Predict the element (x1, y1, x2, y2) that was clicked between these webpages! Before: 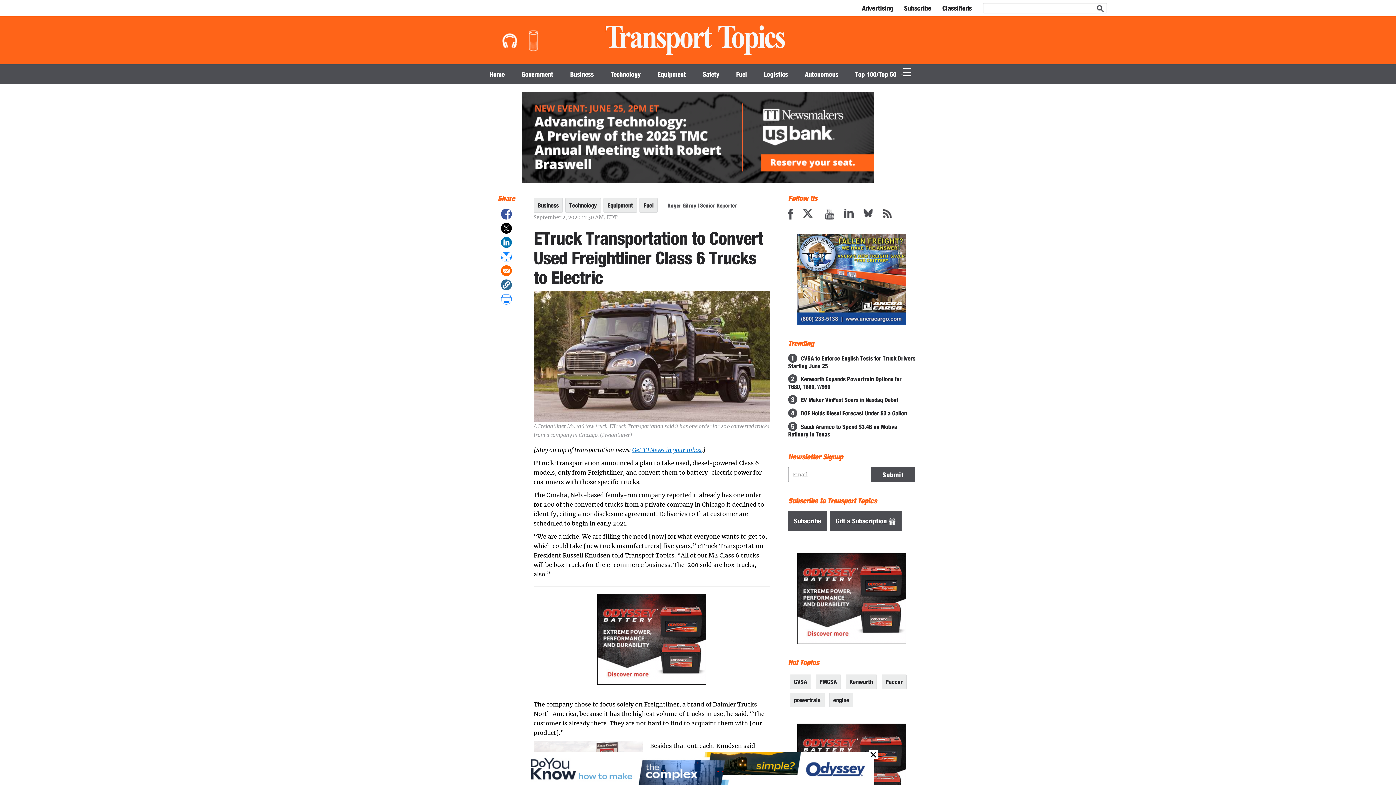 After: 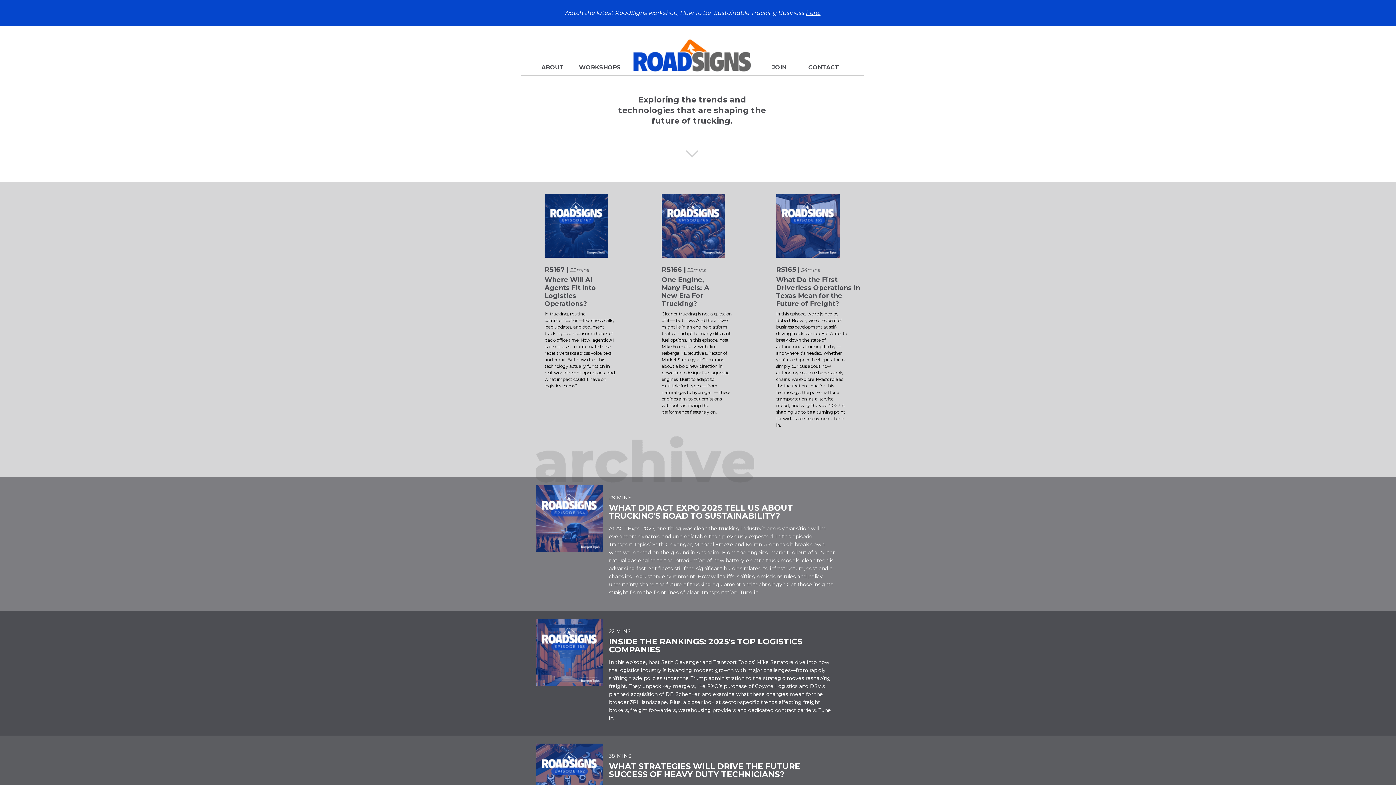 Action: bbox: (498, 37, 521, 43)